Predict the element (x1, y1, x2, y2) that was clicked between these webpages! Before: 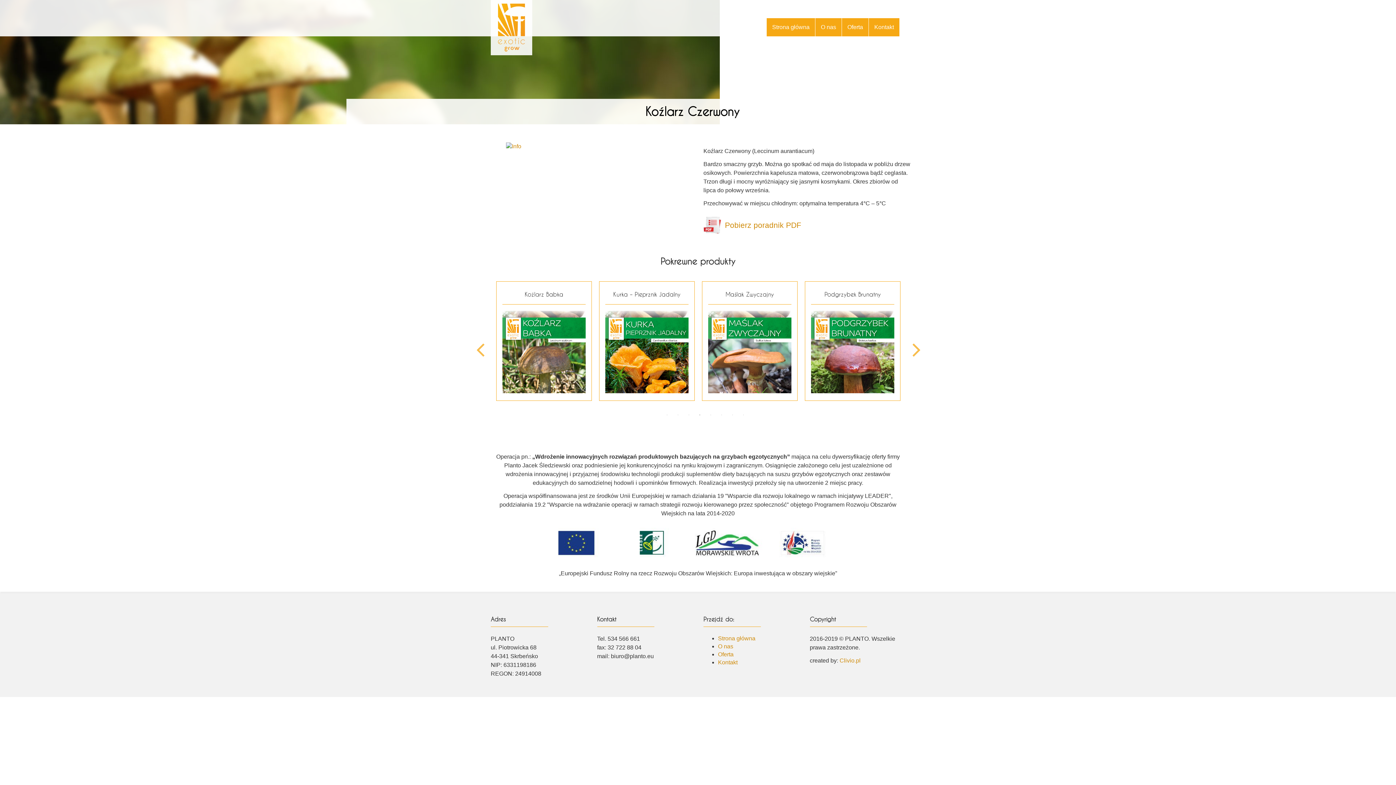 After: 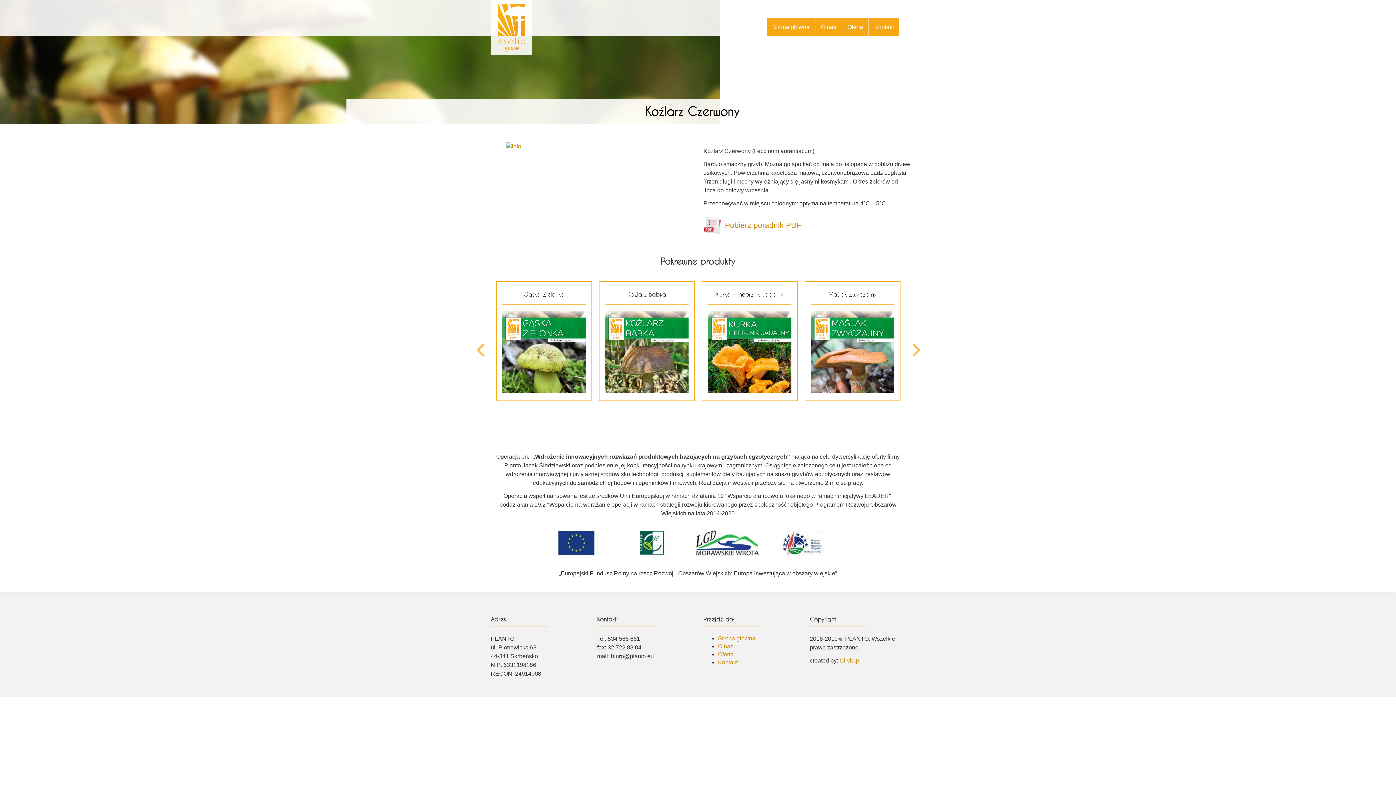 Action: label: 3 bbox: (685, 411, 692, 419)